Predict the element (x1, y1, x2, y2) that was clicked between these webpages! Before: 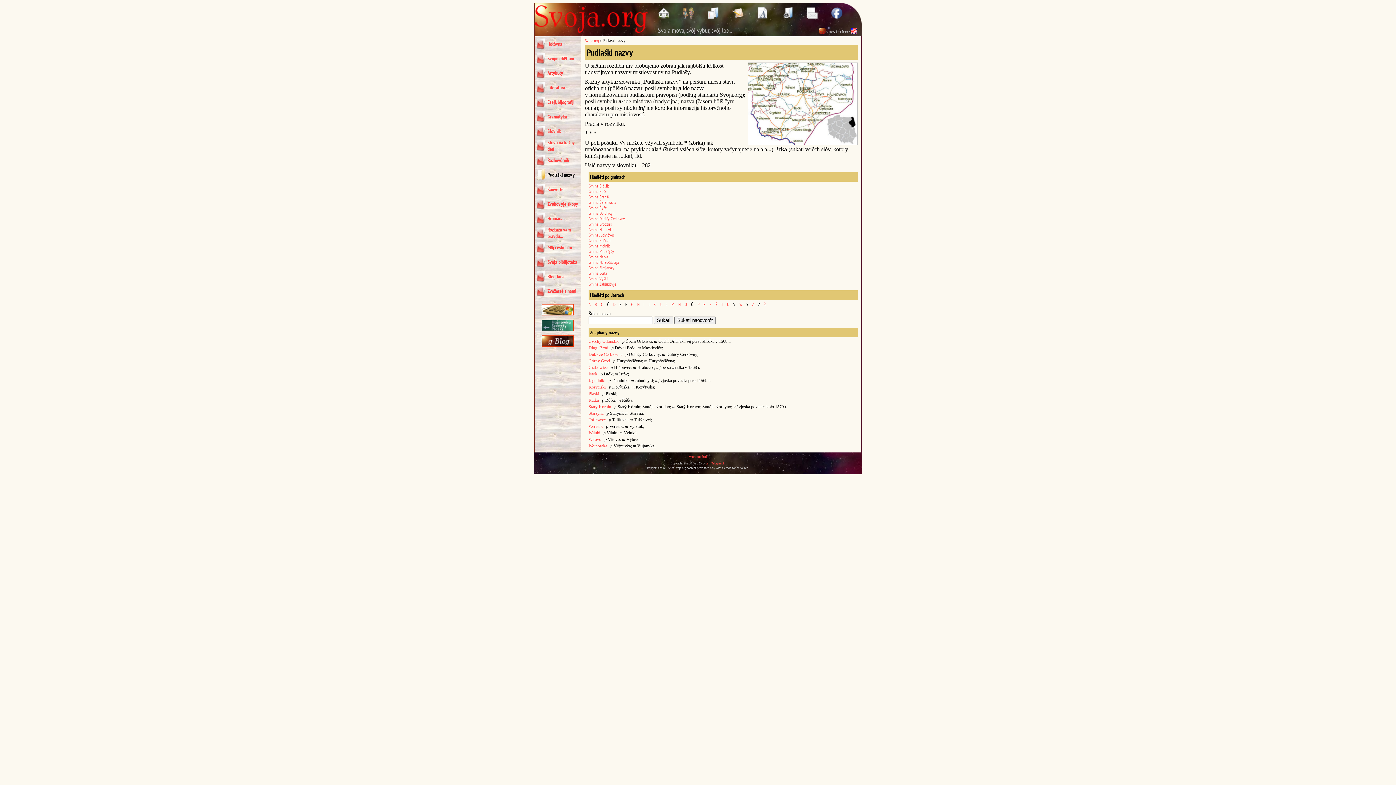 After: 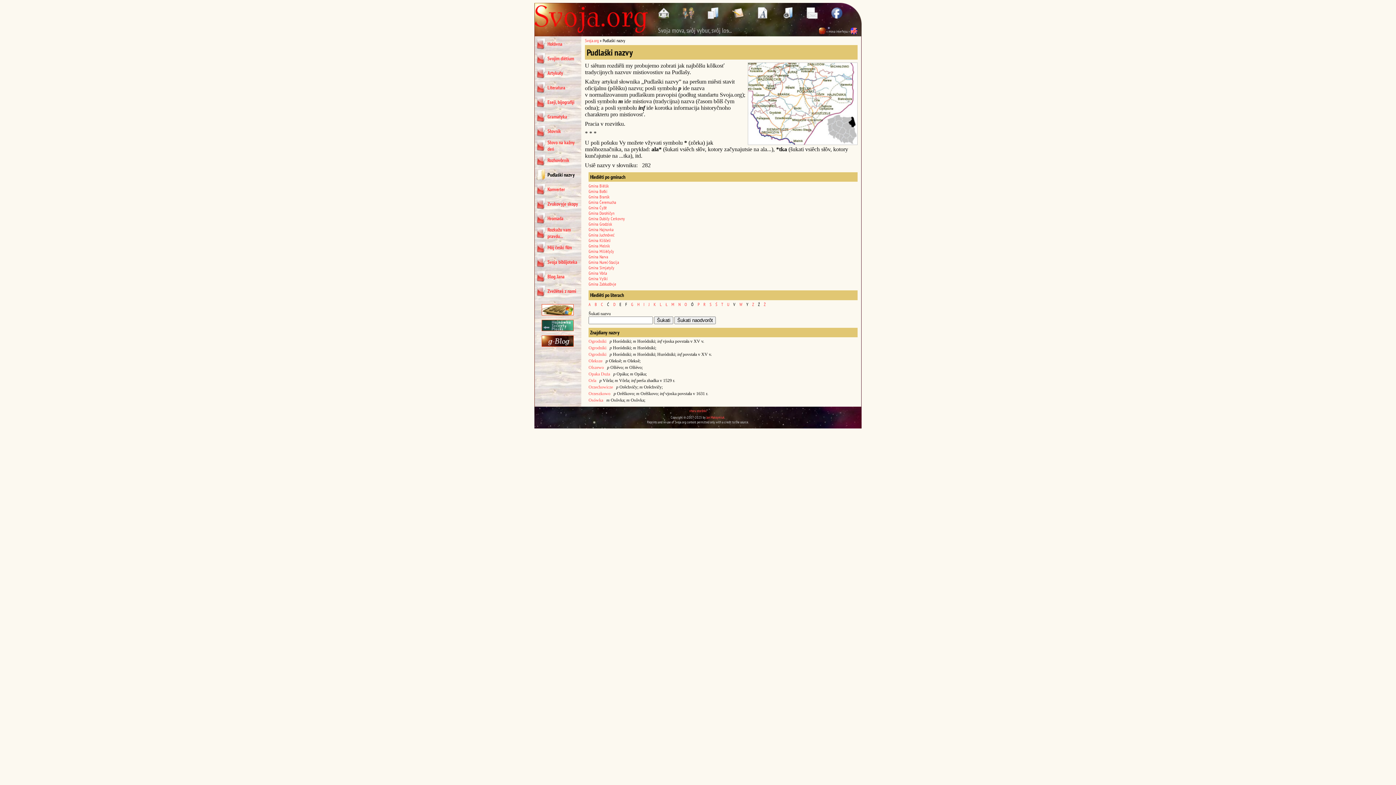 Action: bbox: (684, 301, 687, 307) label: O